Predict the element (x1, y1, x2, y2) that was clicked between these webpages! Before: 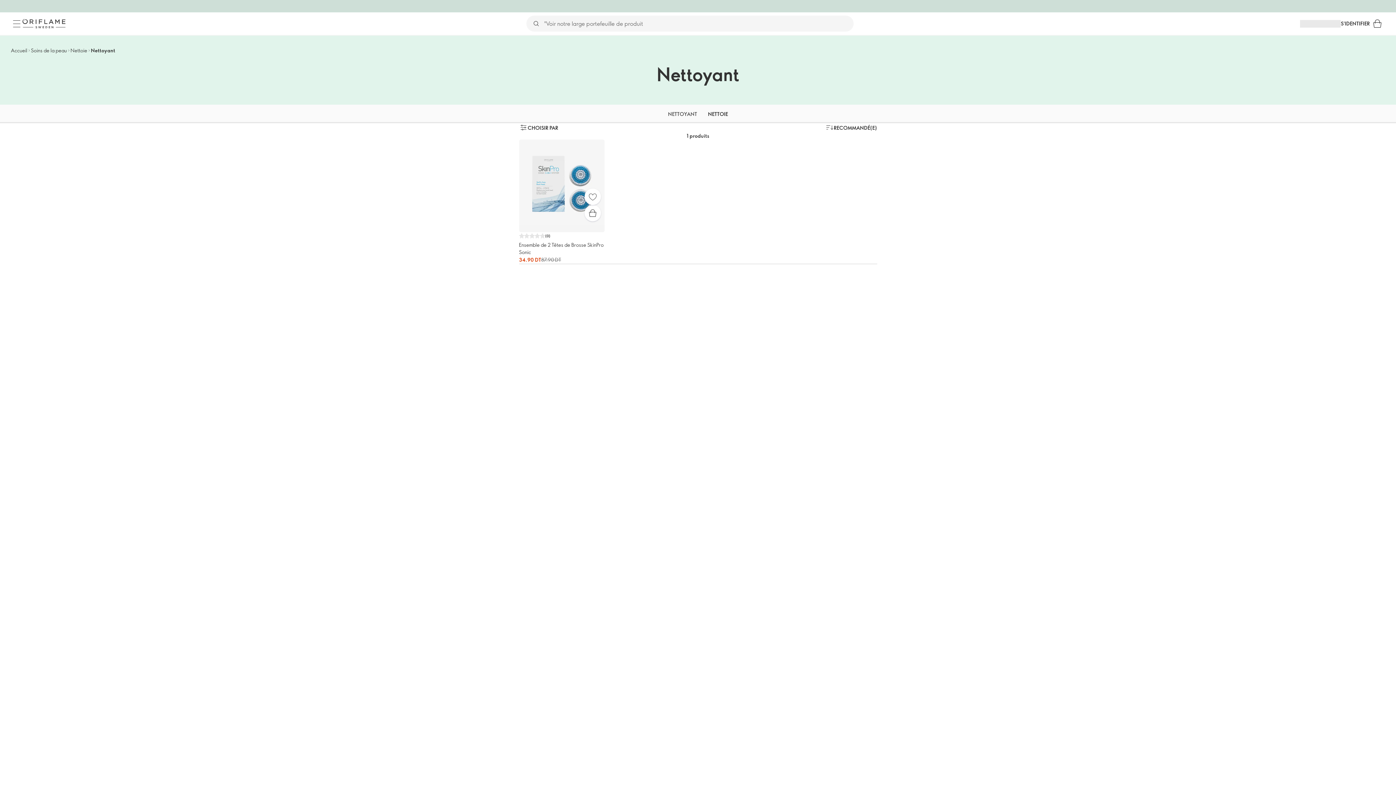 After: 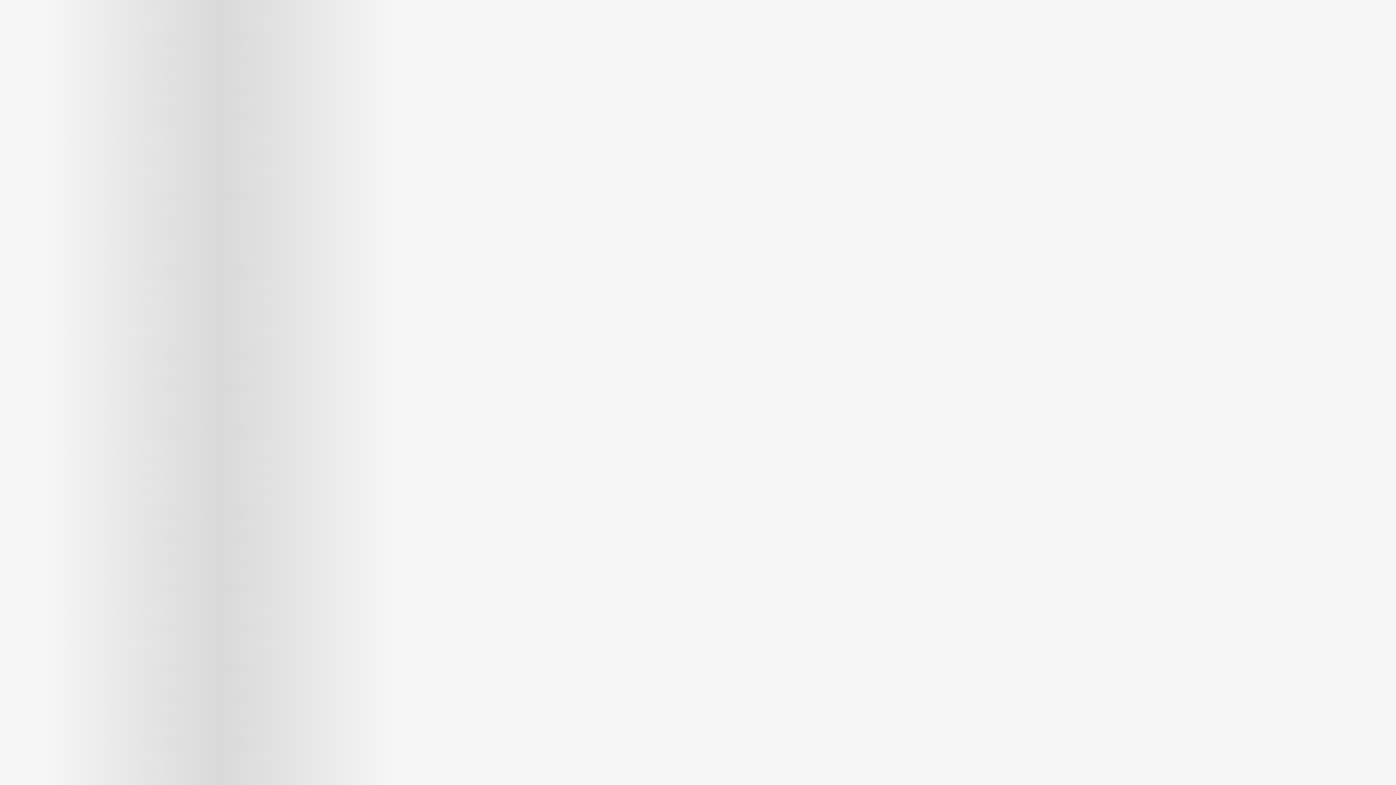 Action: label: Panier bbox: (1370, 16, 1385, 31)